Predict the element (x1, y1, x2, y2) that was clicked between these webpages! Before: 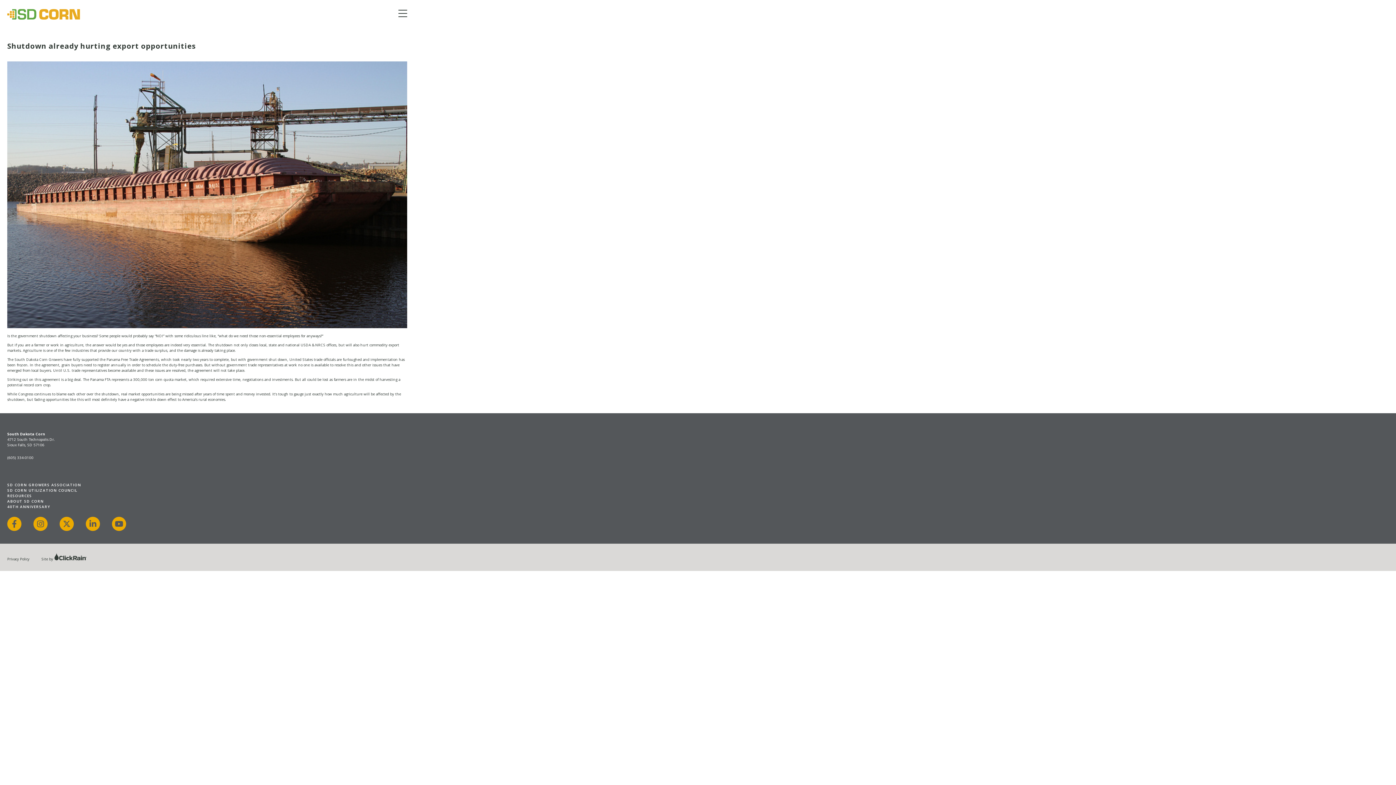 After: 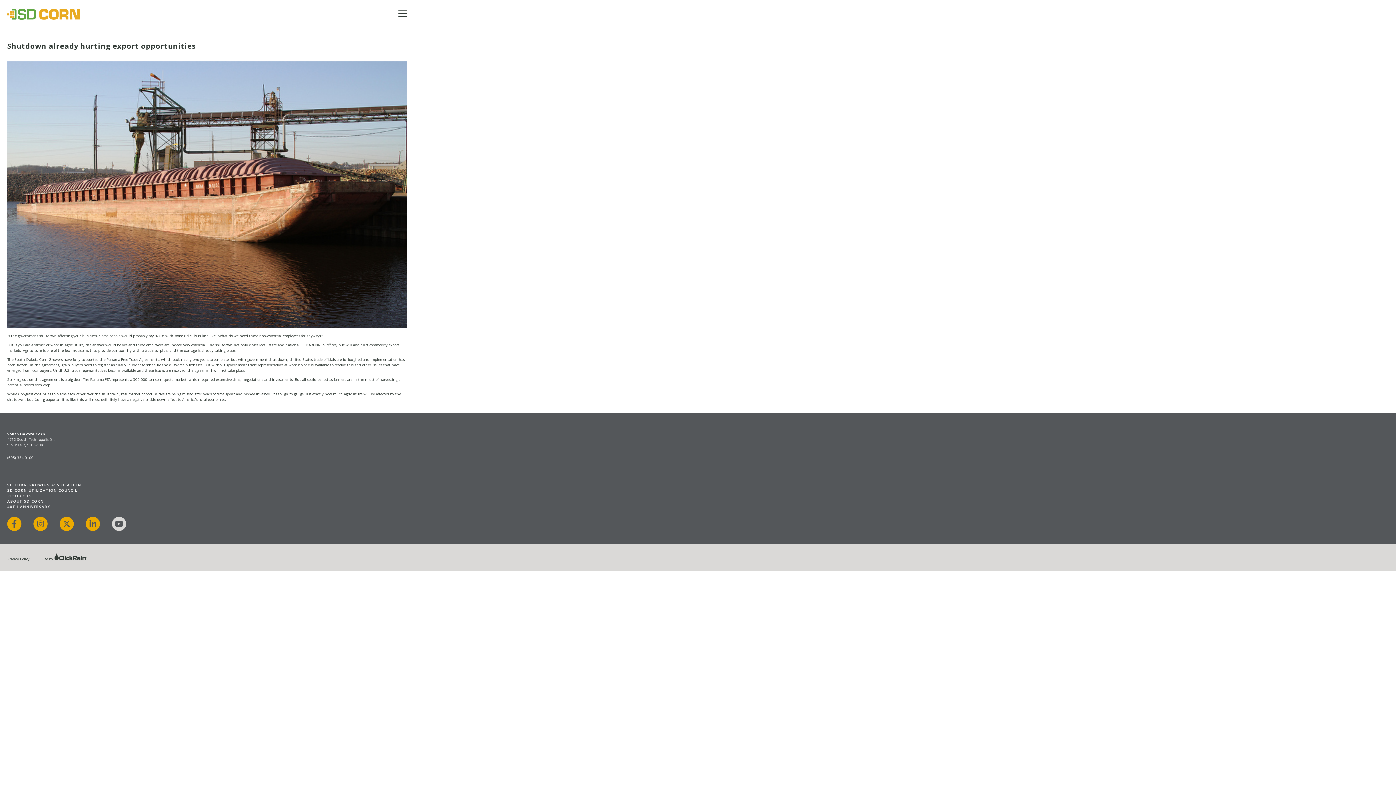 Action: bbox: (112, 517, 126, 531) label: YouTube